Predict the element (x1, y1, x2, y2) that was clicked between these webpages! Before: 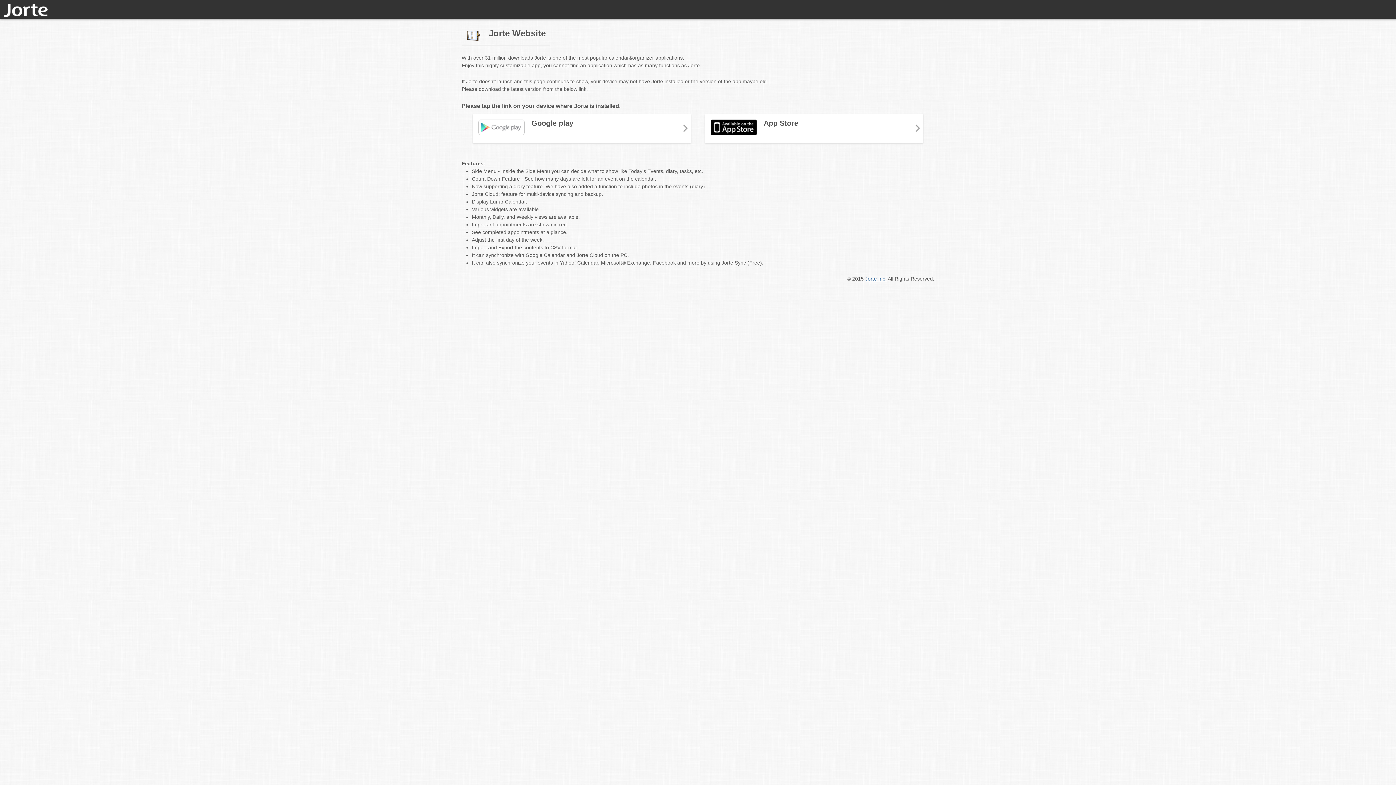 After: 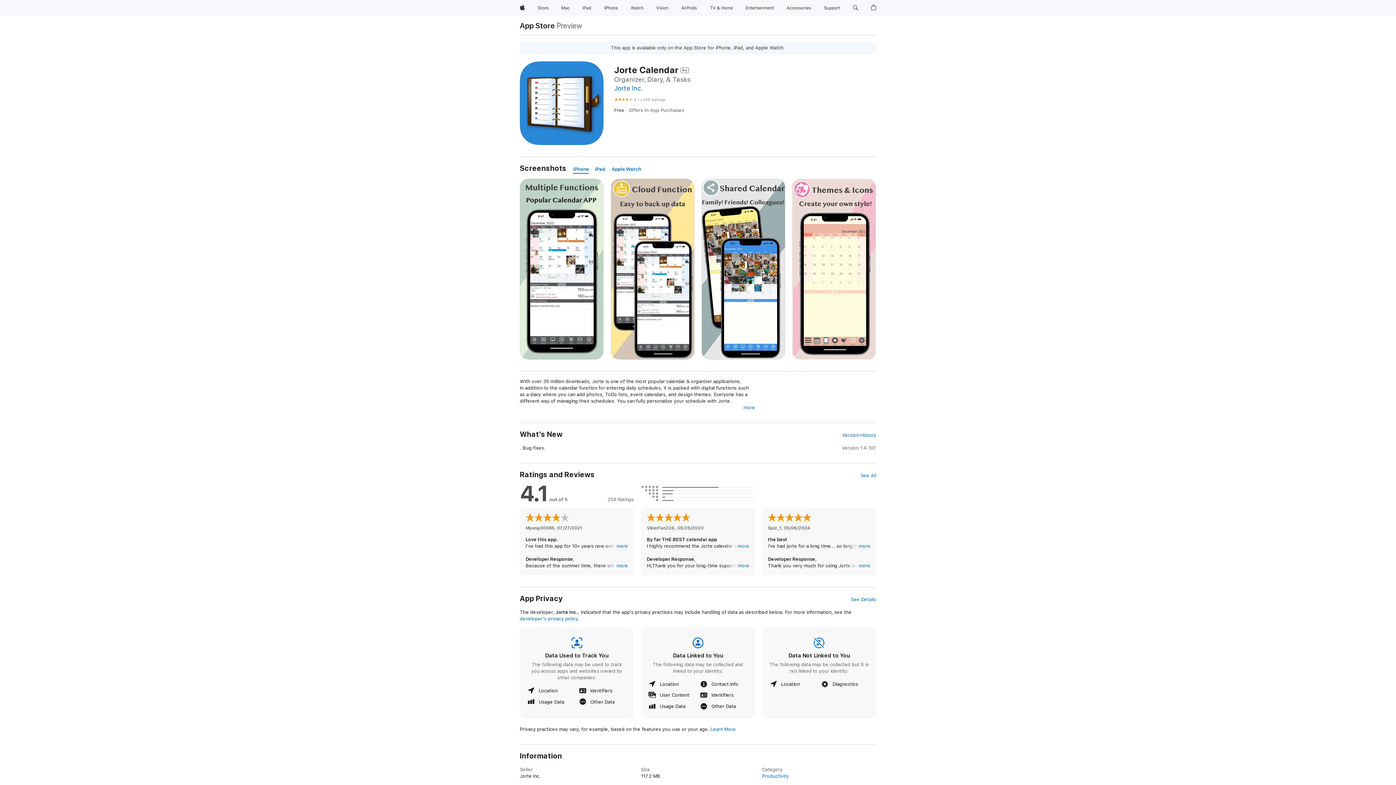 Action: label: More... bbox: (704, 113, 923, 143)